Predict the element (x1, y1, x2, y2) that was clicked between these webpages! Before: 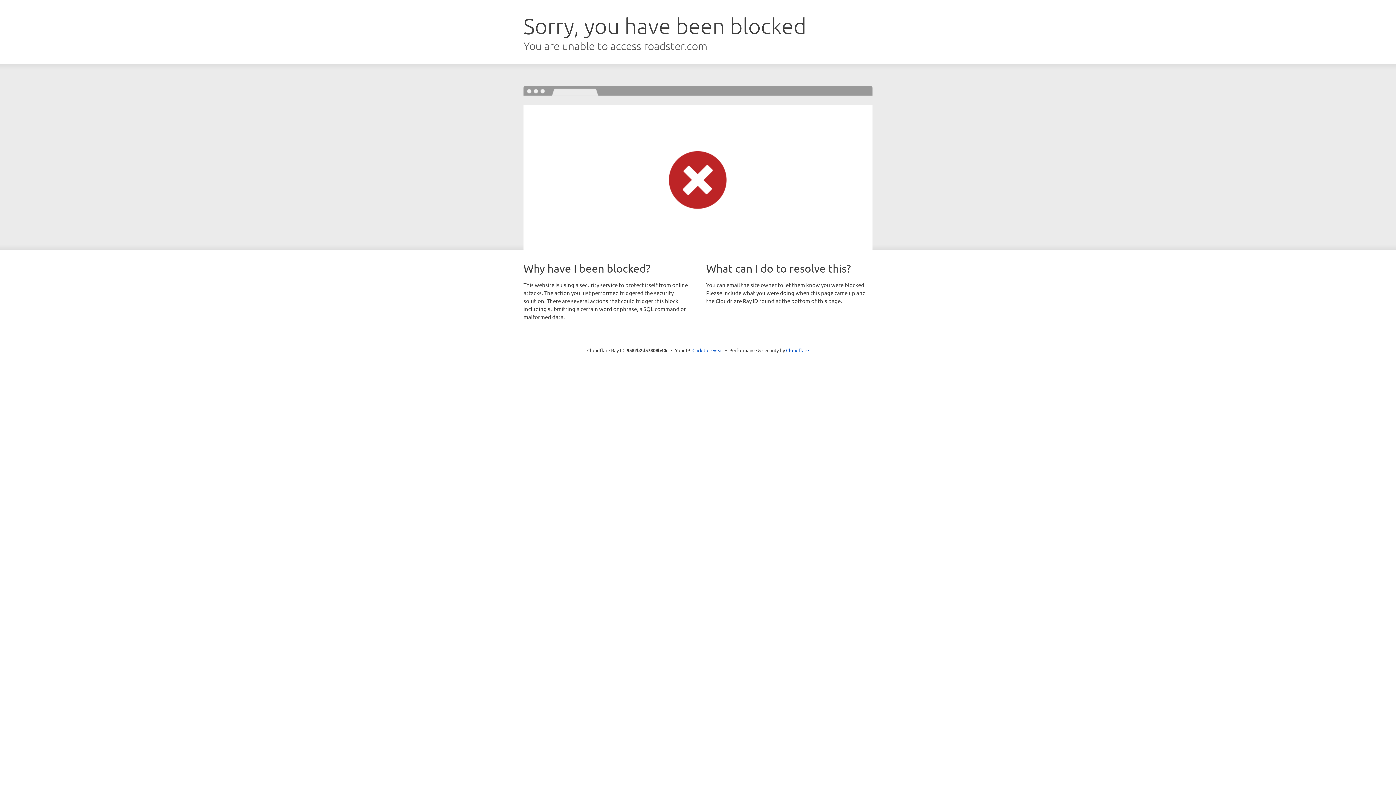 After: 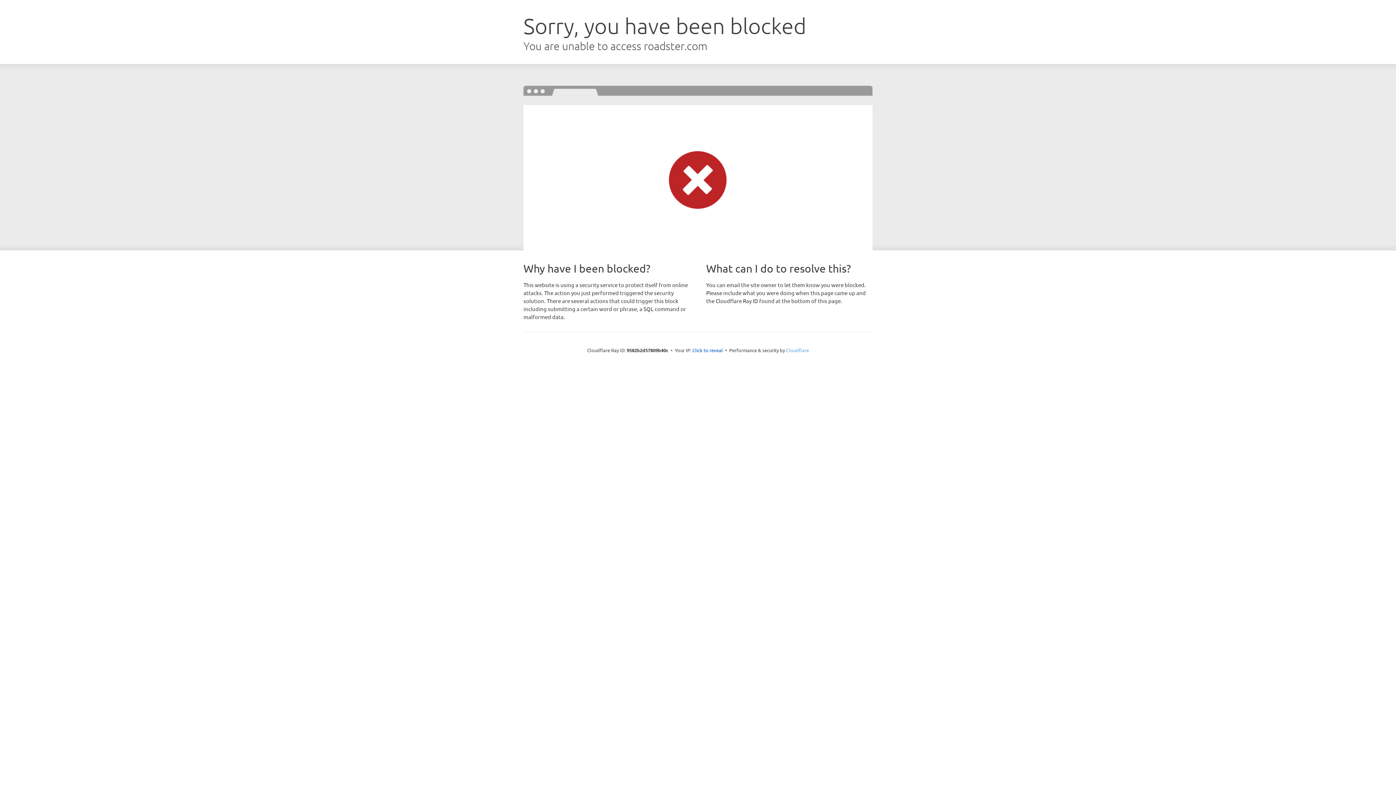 Action: label: Cloudflare bbox: (786, 347, 809, 353)